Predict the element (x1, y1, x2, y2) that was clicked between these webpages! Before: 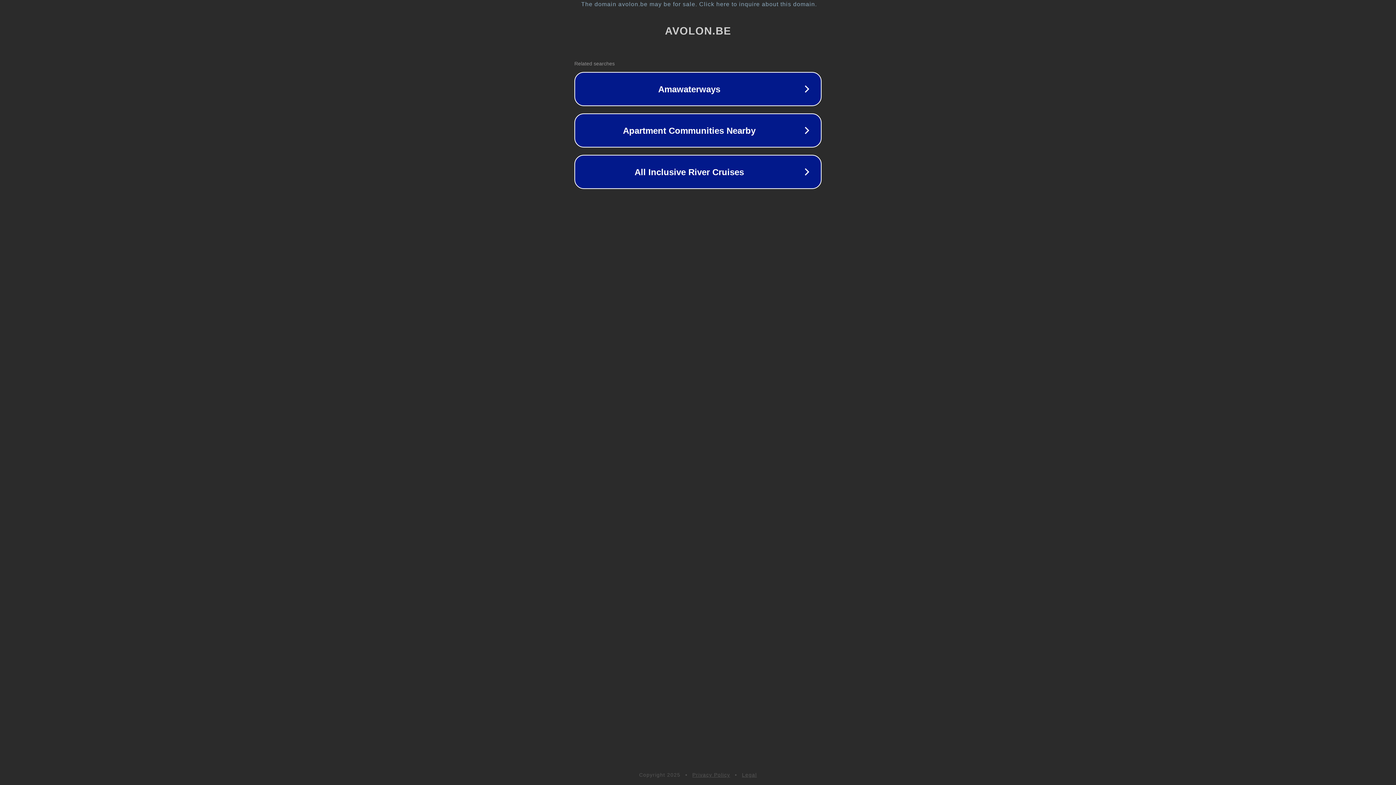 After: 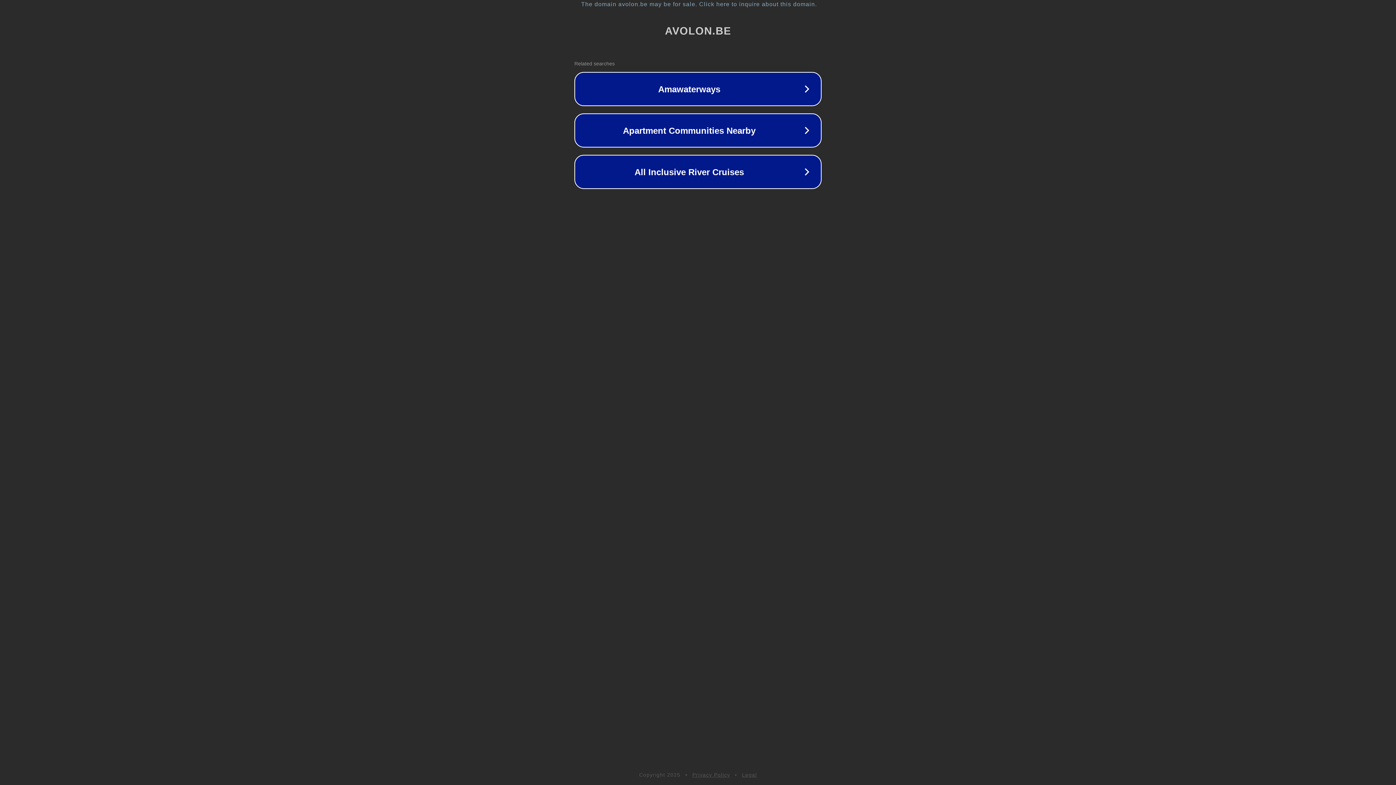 Action: bbox: (692, 772, 730, 778) label: Privacy Policy